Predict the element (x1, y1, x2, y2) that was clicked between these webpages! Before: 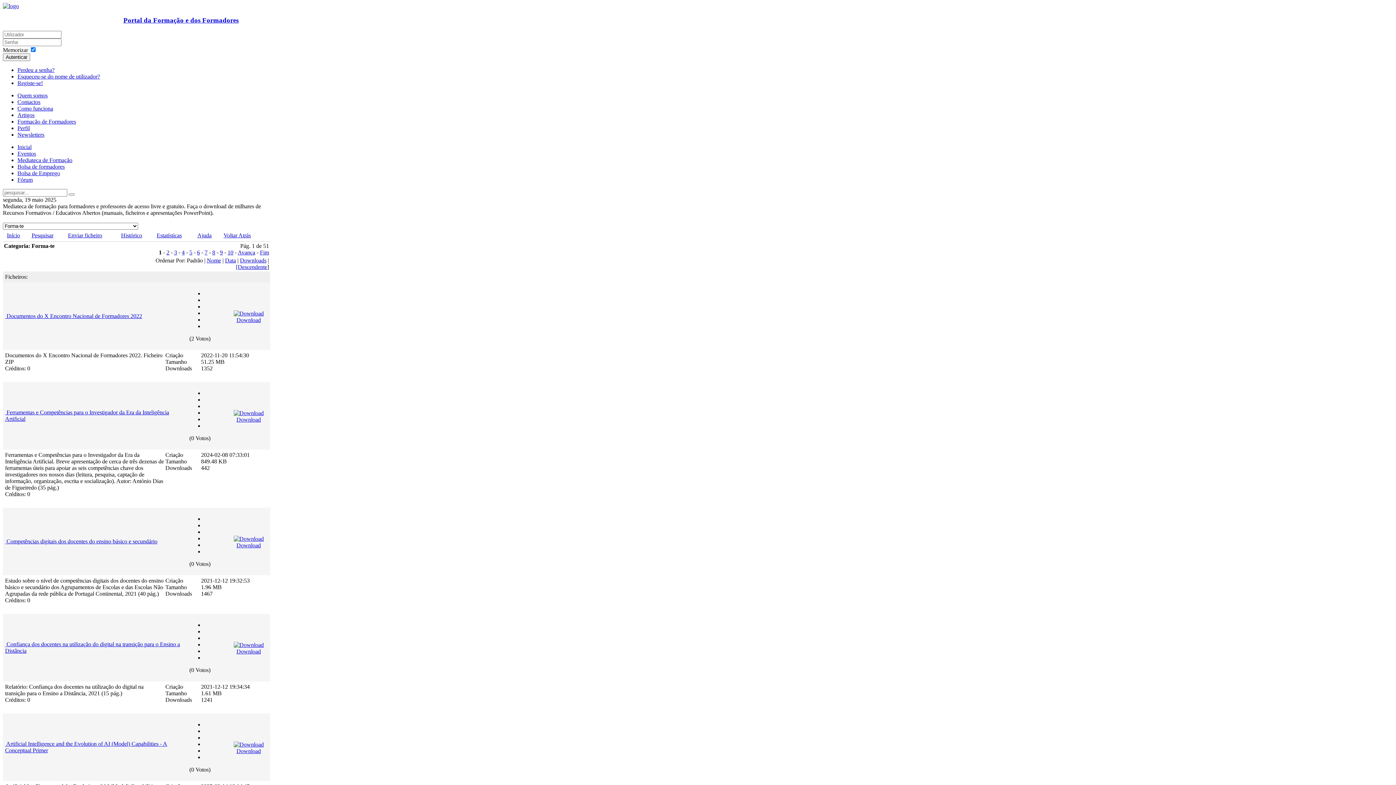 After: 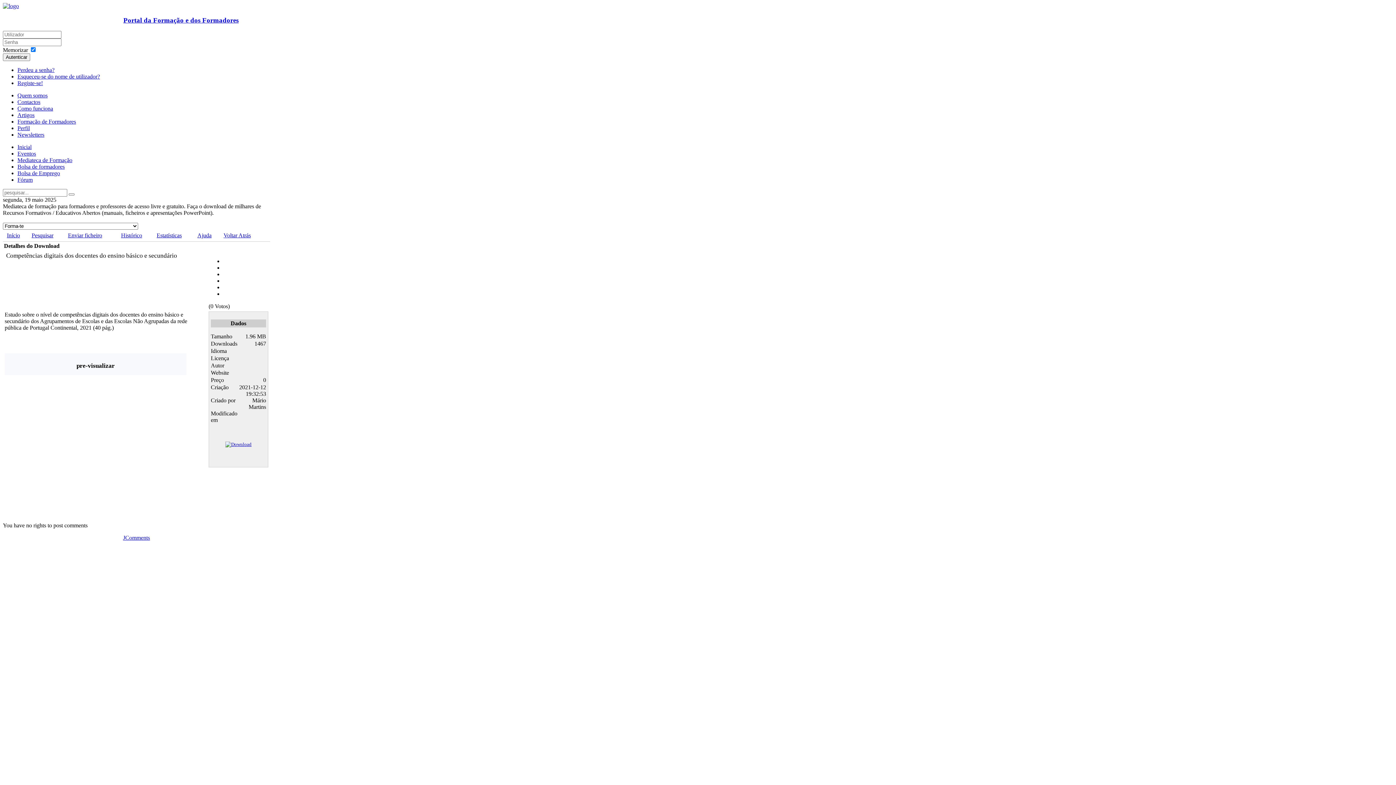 Action: bbox: (5, 538, 6, 544) label:  